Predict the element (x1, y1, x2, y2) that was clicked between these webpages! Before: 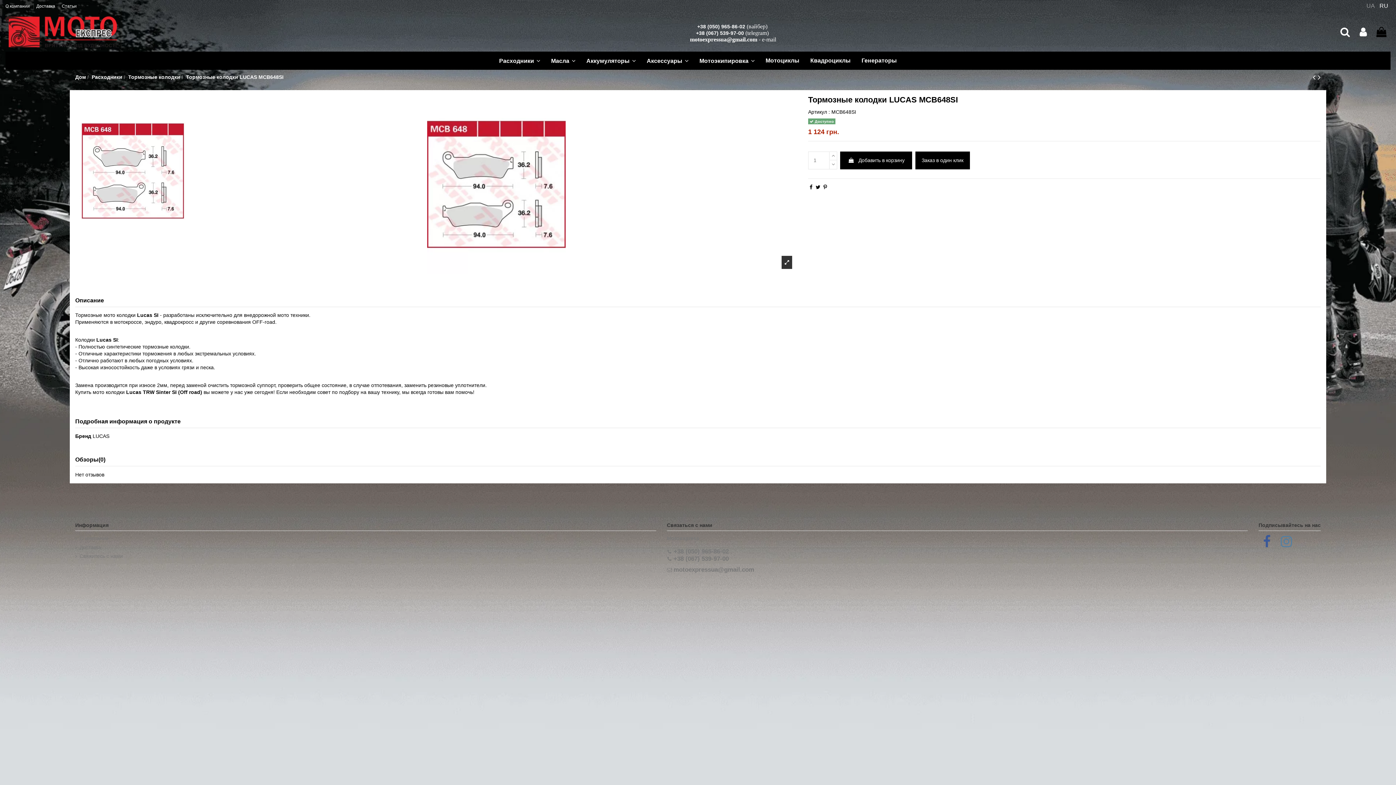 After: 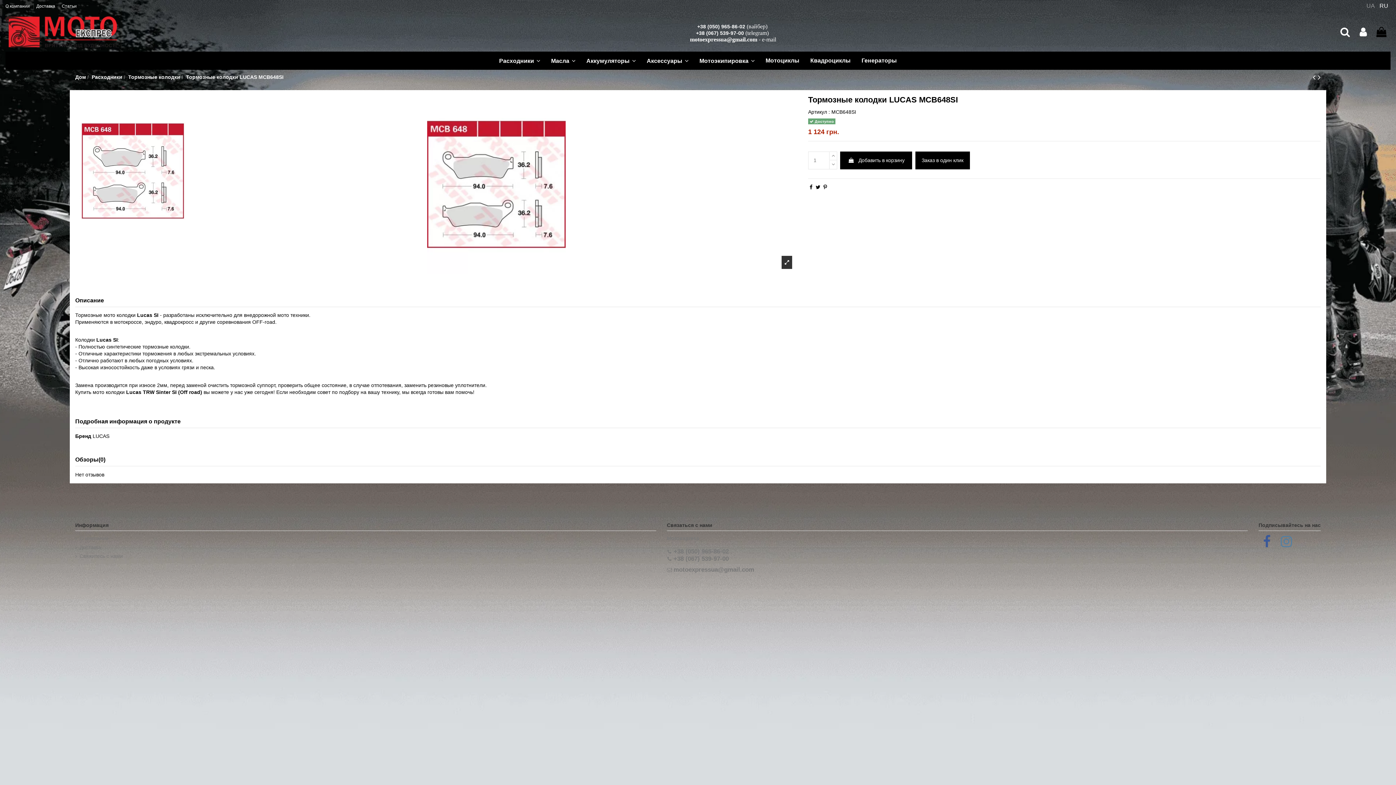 Action: bbox: (1278, 534, 1295, 549)